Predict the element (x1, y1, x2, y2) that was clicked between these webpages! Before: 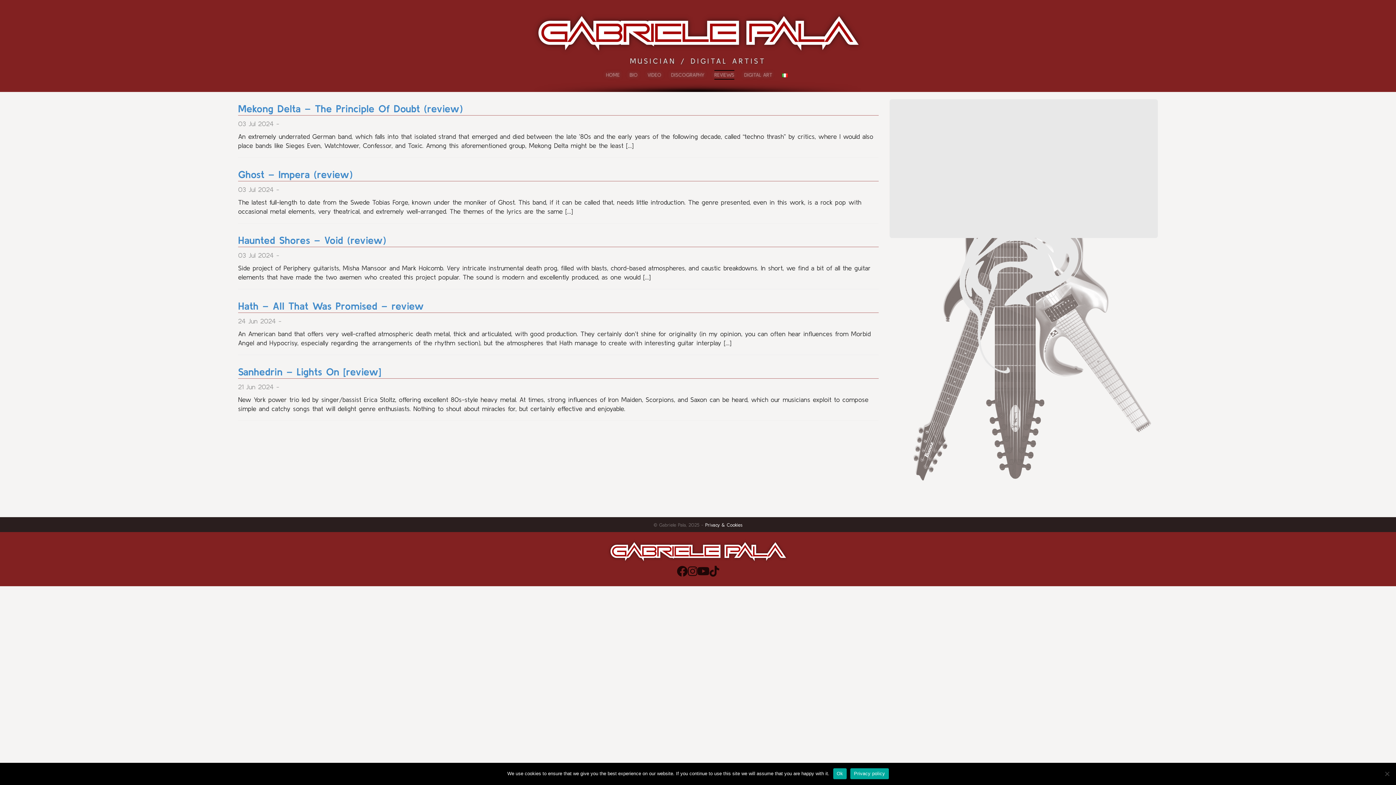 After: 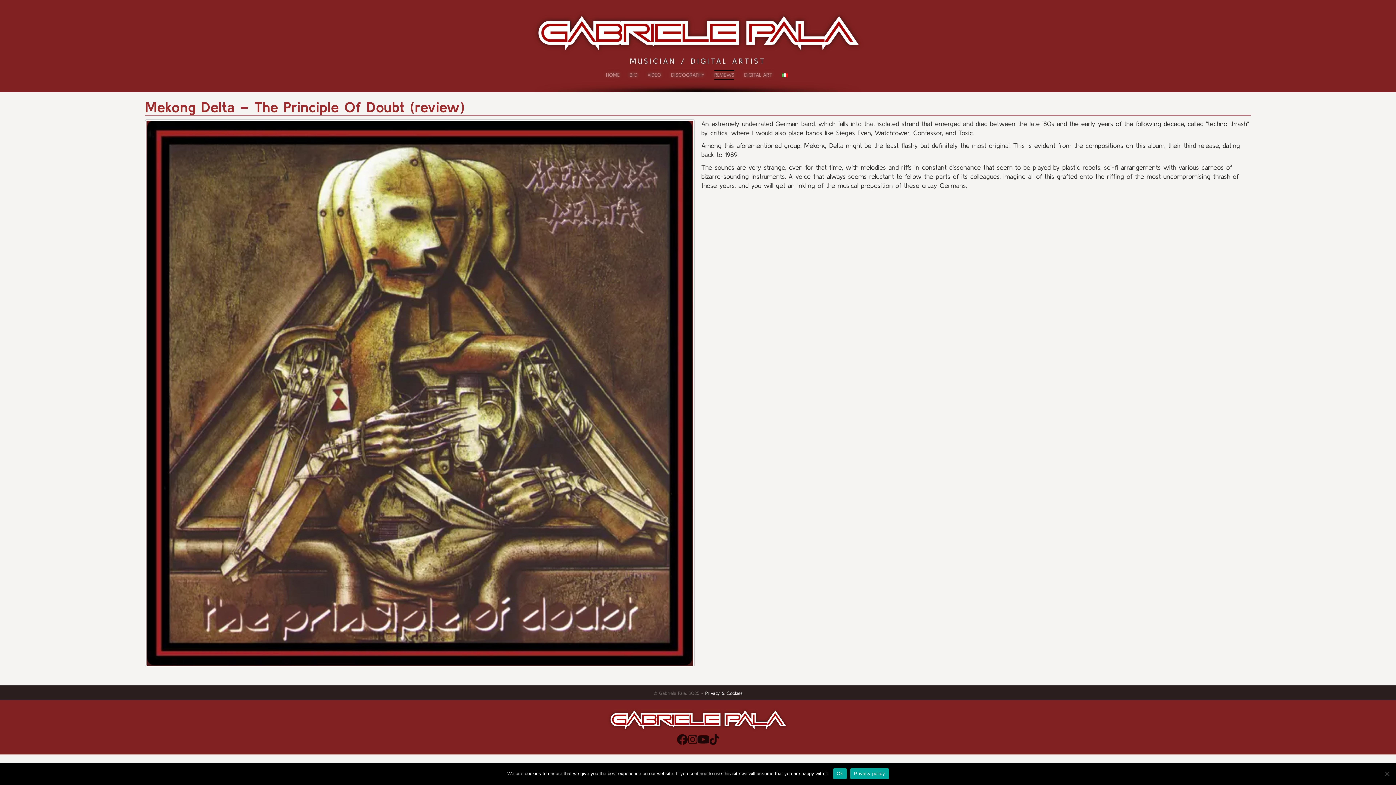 Action: label: Mekong Delta – The Principle Of Doubt (review) bbox: (238, 102, 462, 114)